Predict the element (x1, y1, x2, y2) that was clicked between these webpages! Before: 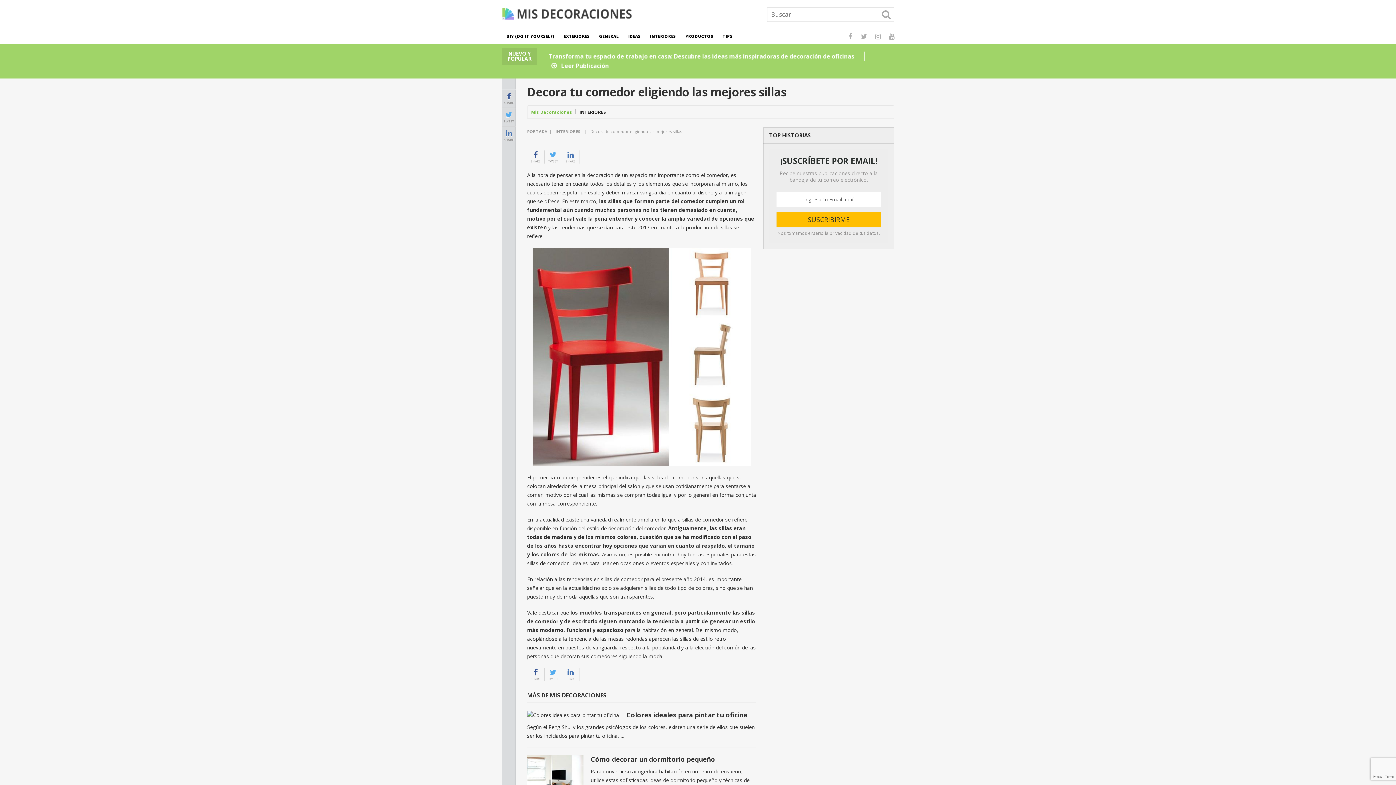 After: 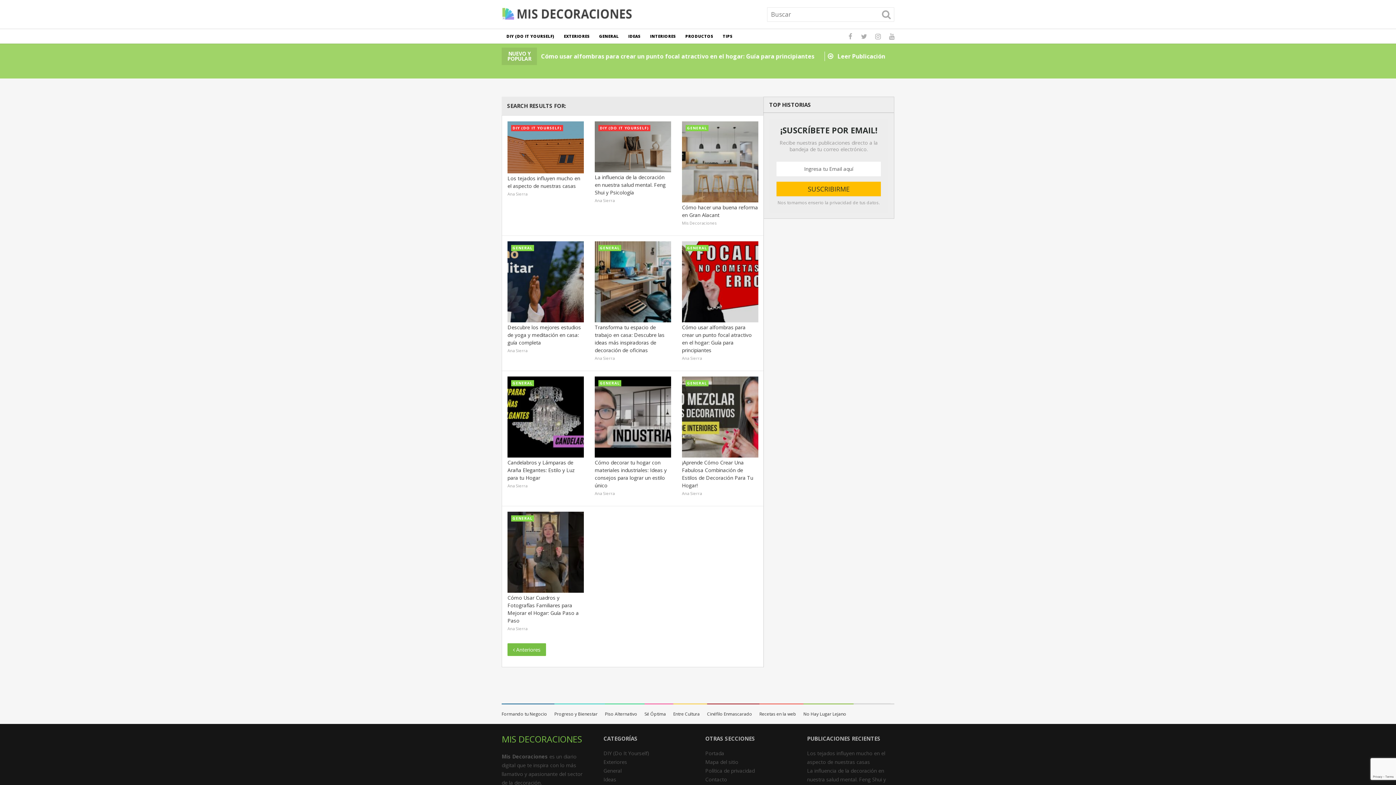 Action: bbox: (875, 7, 894, 21)